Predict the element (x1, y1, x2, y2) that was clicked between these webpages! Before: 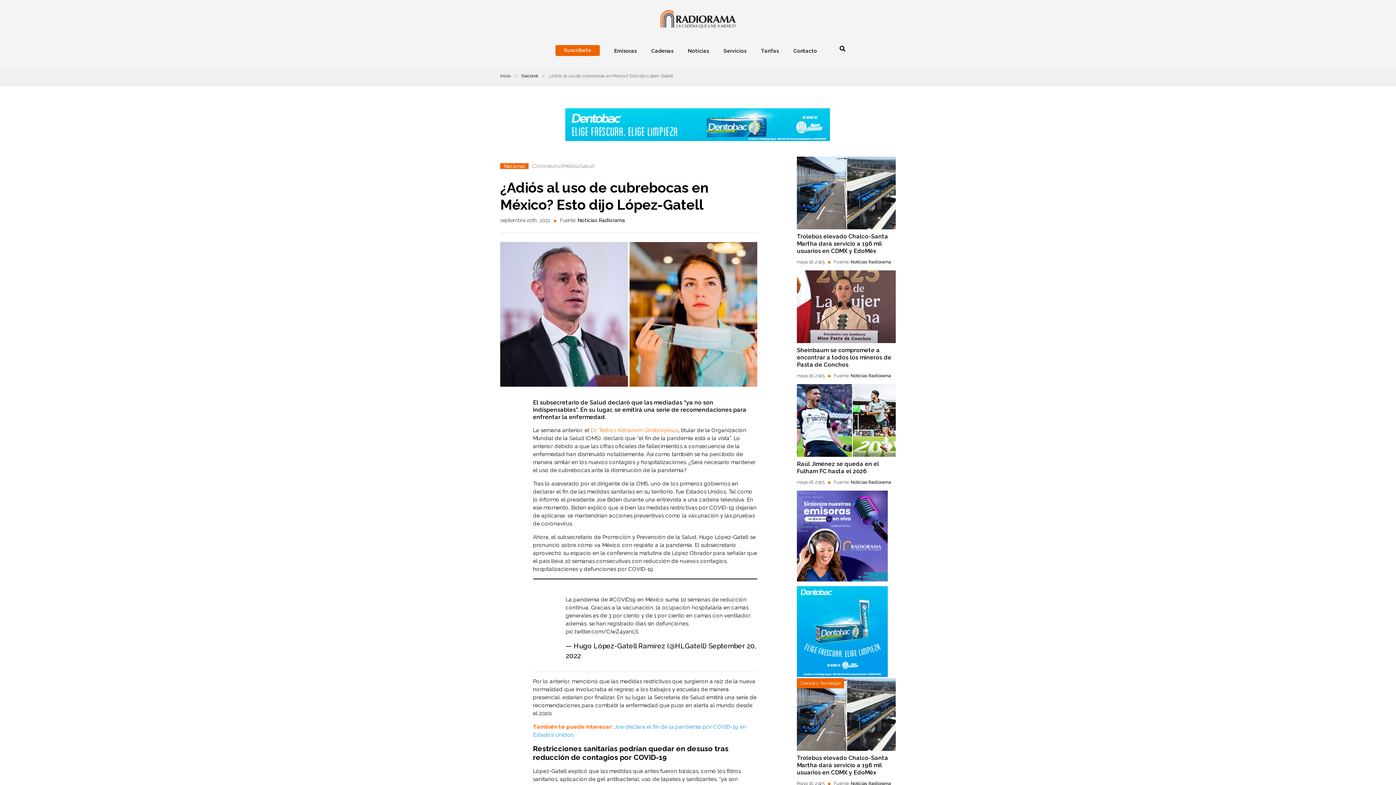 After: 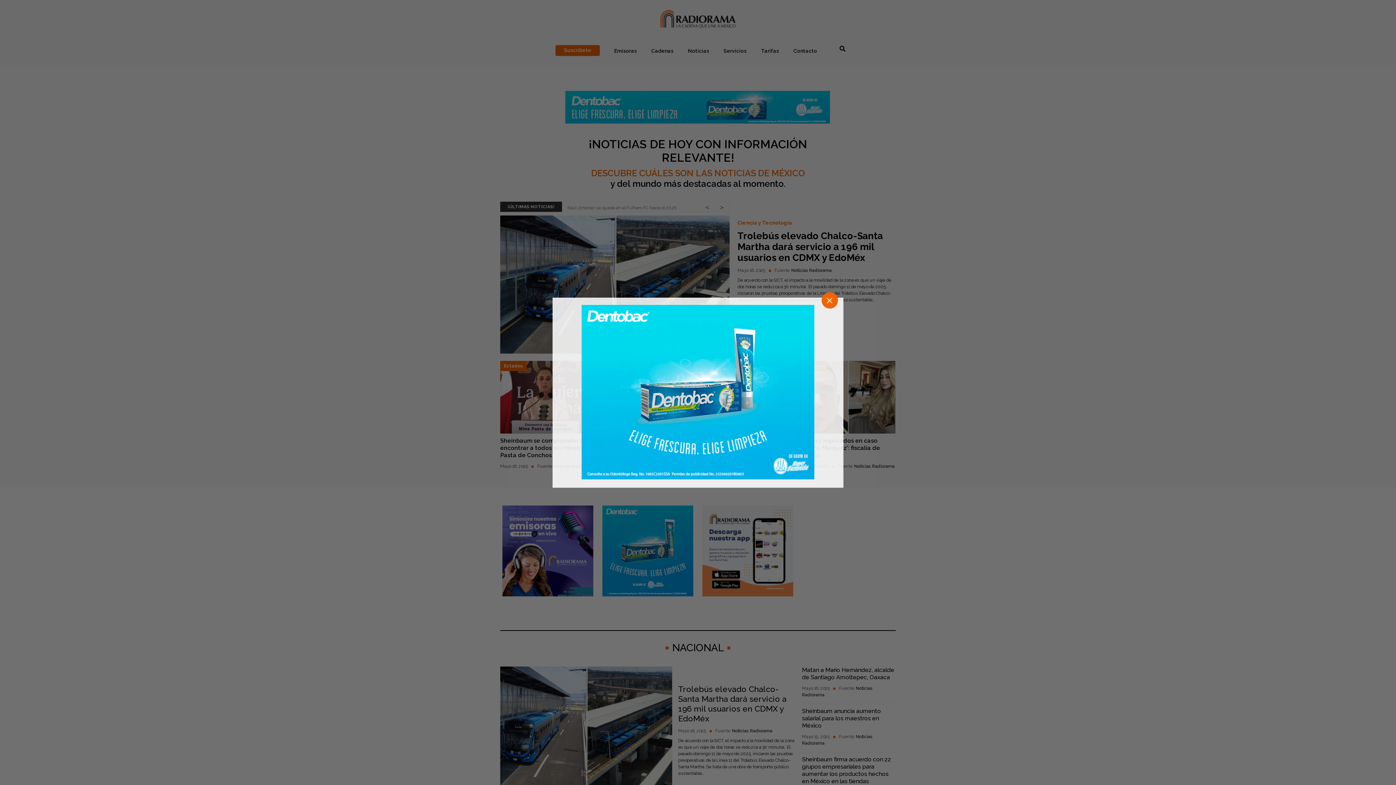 Action: bbox: (500, 73, 510, 78) label: Inicio